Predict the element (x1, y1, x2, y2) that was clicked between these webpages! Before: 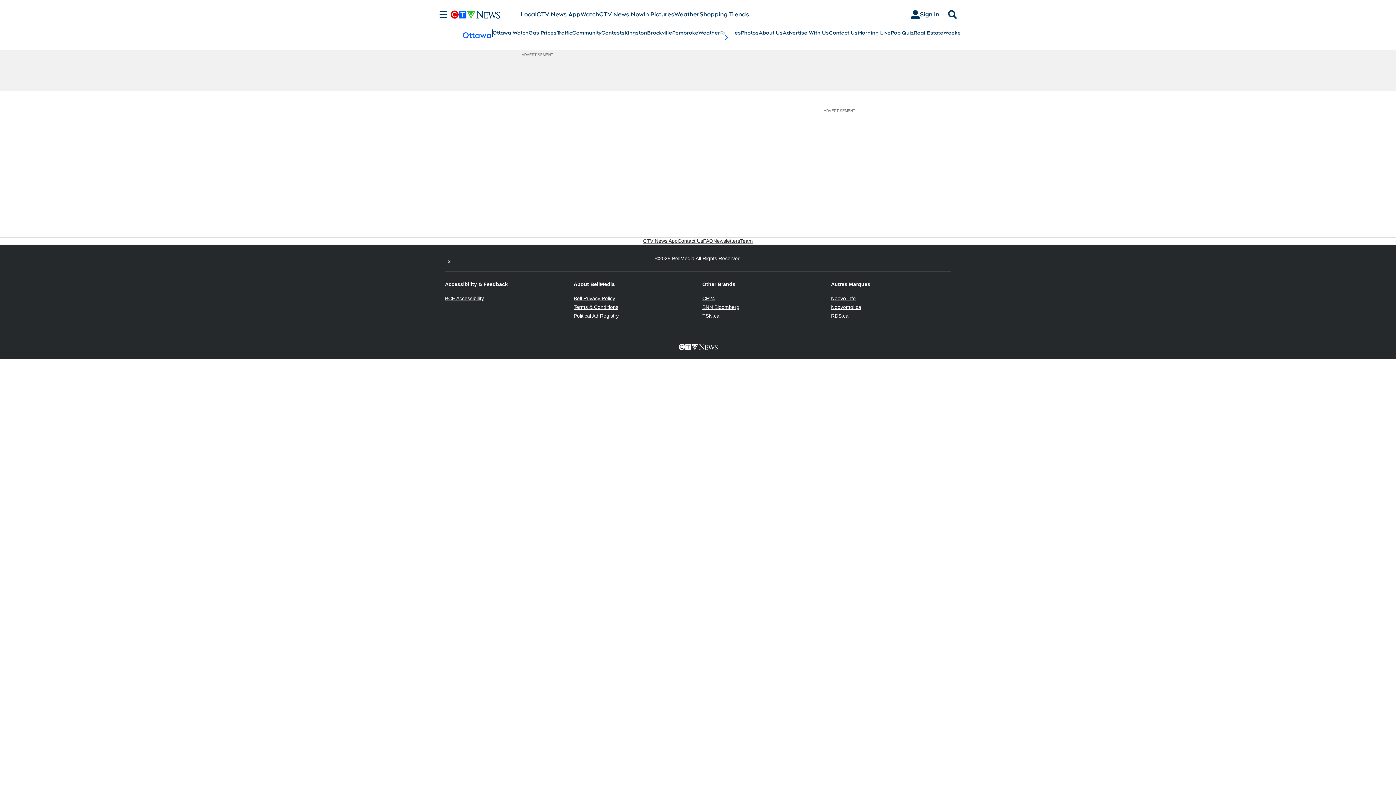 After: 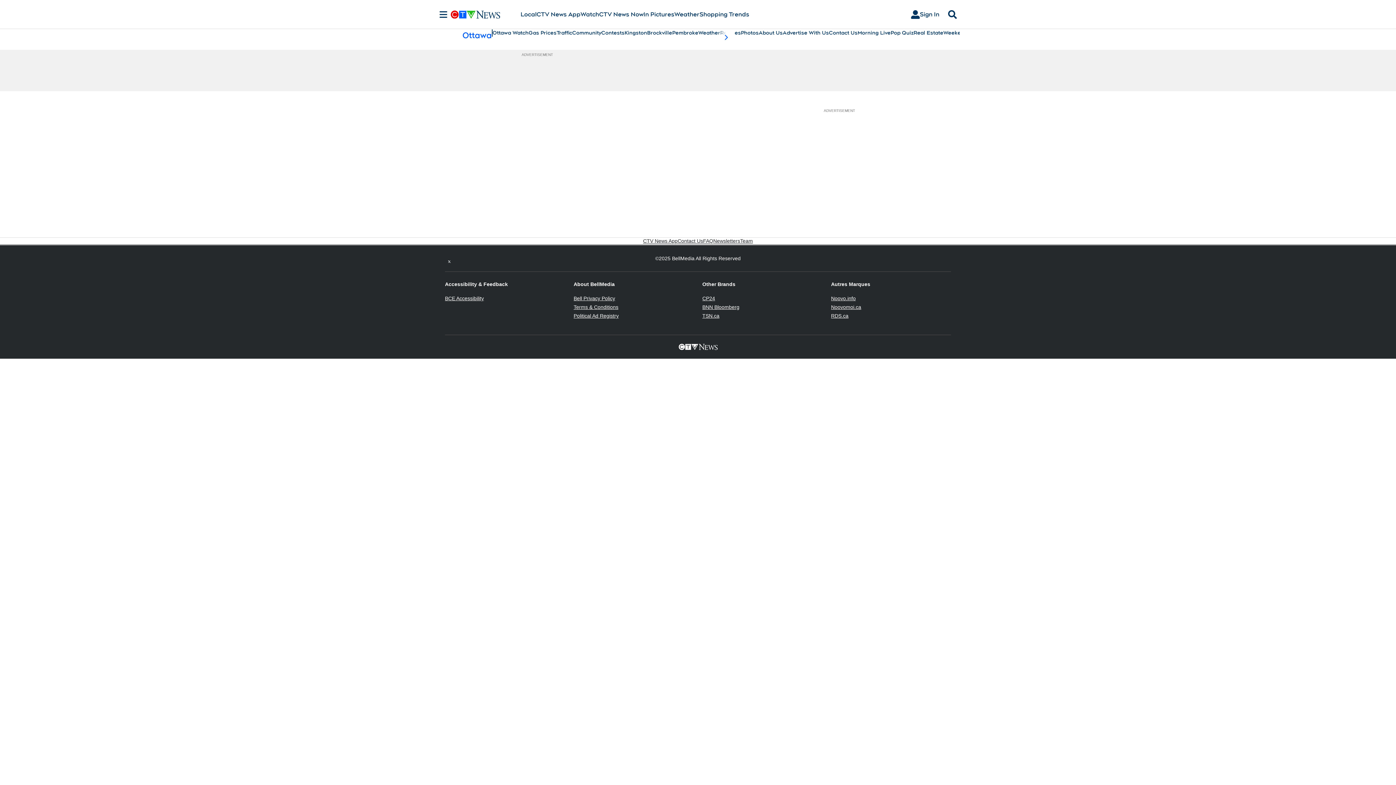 Action: label: TSN.ca
Opens in new window bbox: (702, 313, 719, 318)